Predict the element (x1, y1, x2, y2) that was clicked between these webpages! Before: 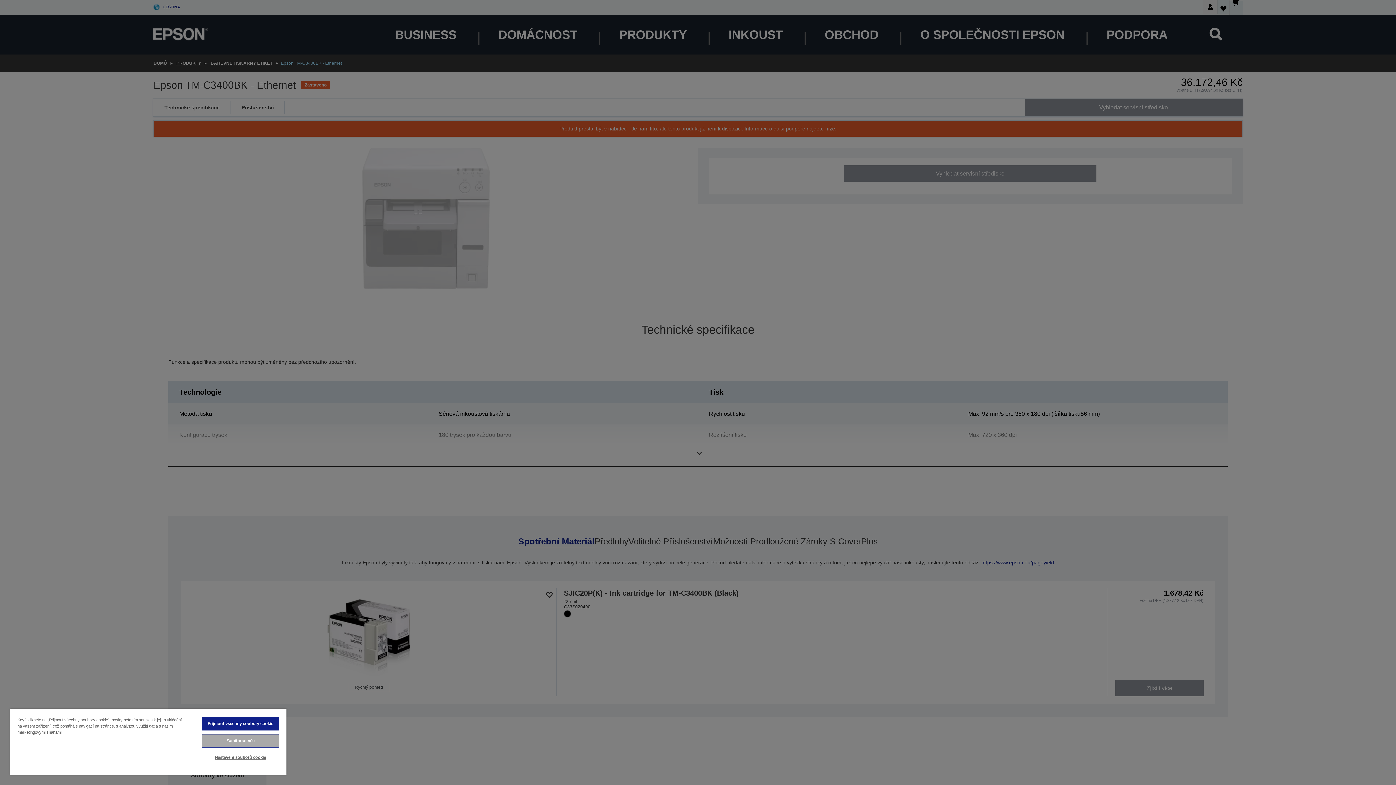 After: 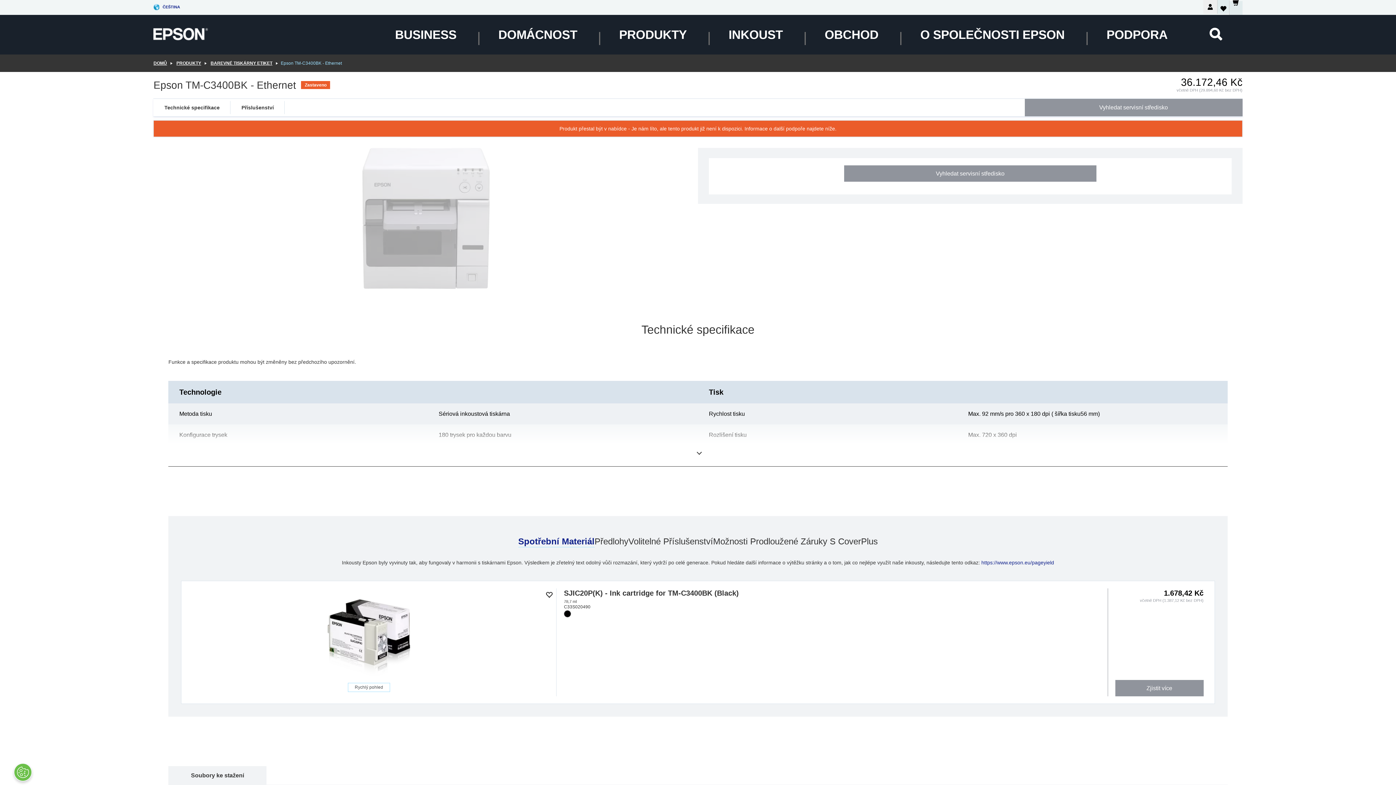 Action: label: Přijmout všechny soubory cookie bbox: (201, 717, 279, 730)